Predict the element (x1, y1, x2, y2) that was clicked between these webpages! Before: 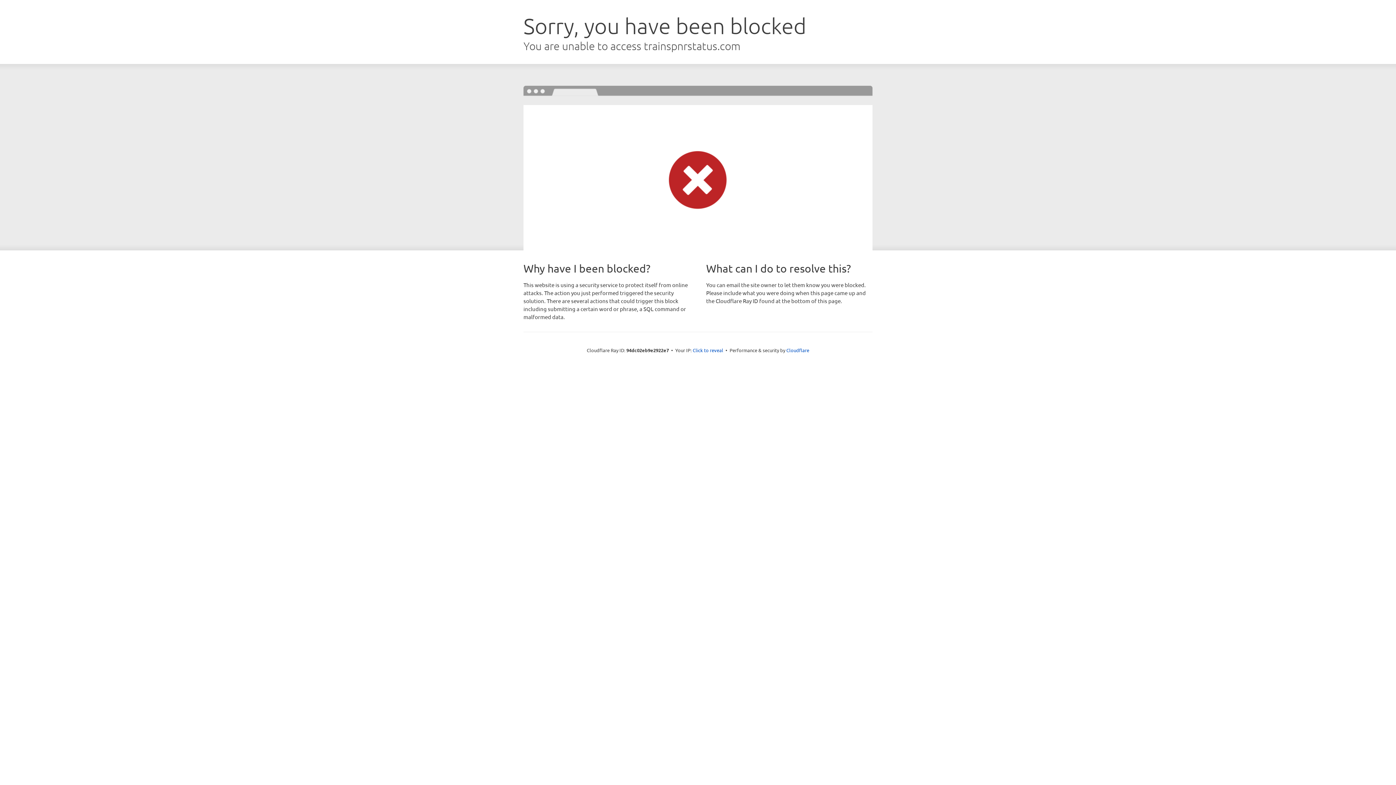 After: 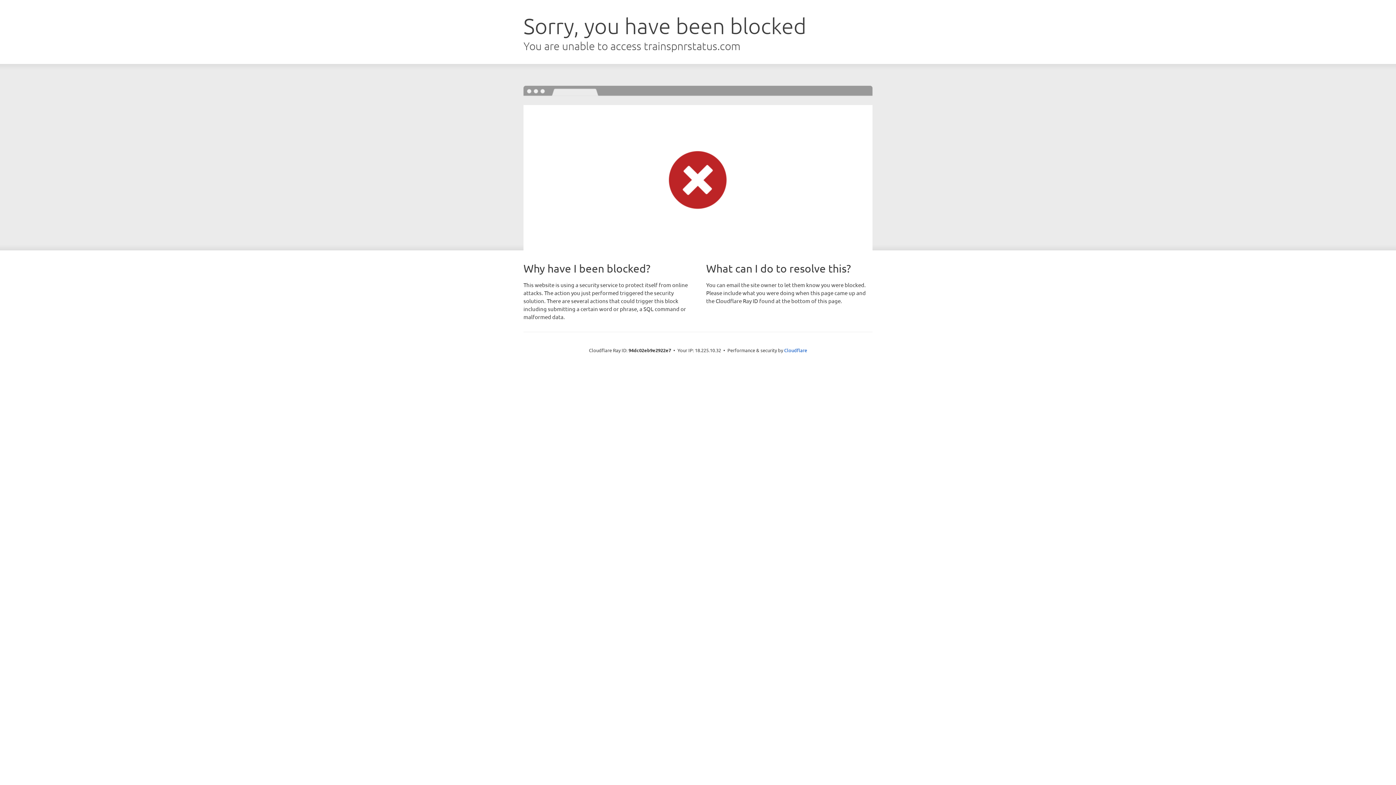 Action: bbox: (692, 346, 723, 353) label: Click to reveal